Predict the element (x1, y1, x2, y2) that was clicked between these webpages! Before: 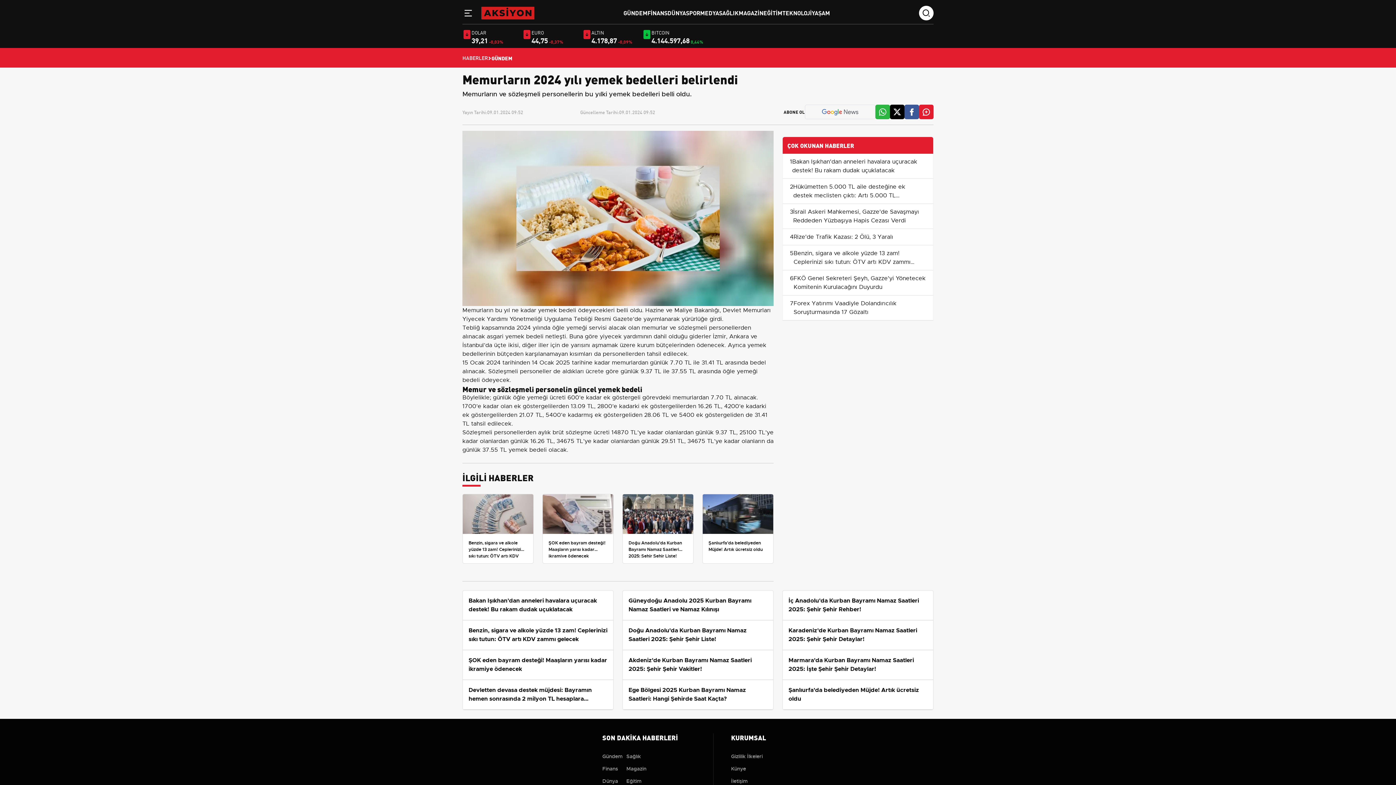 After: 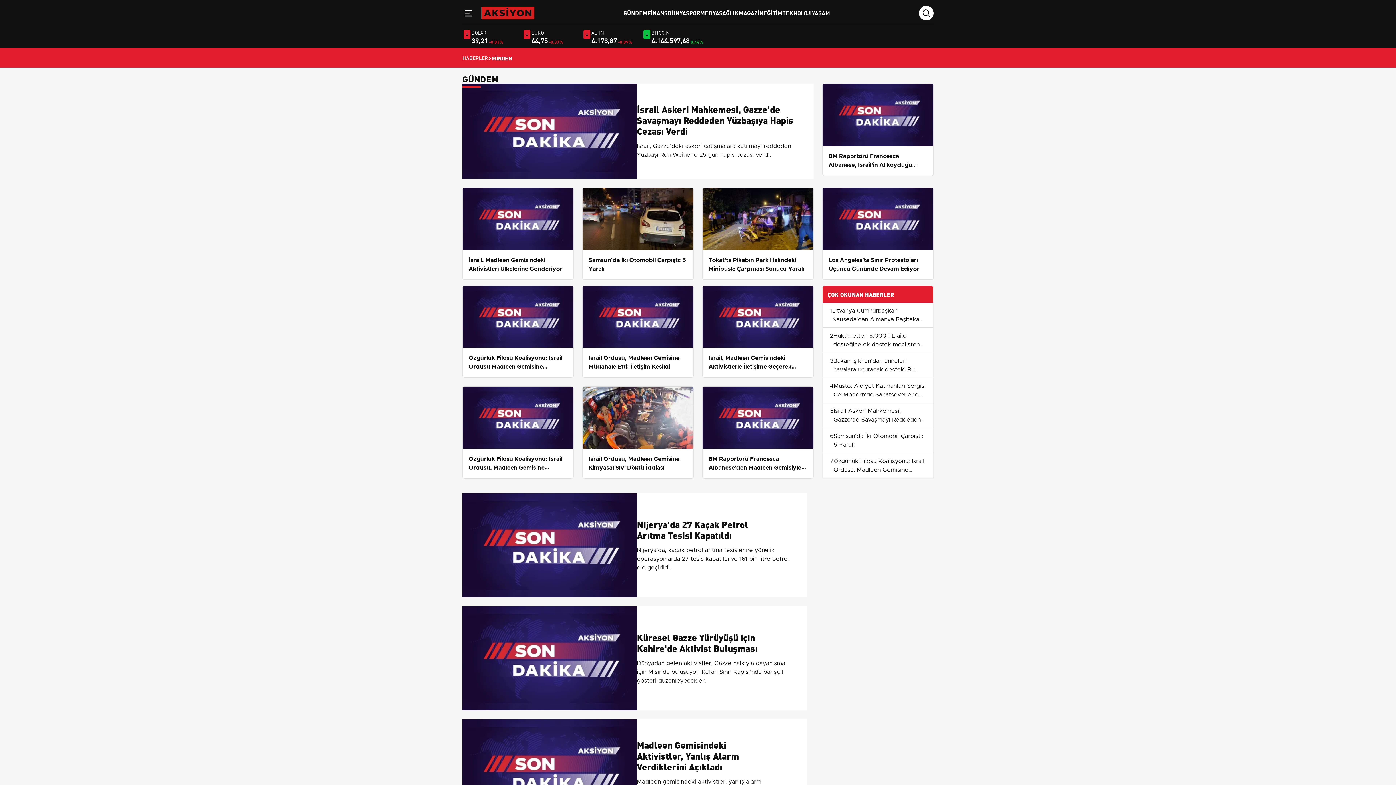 Action: label: Gündem bbox: (602, 753, 622, 759)